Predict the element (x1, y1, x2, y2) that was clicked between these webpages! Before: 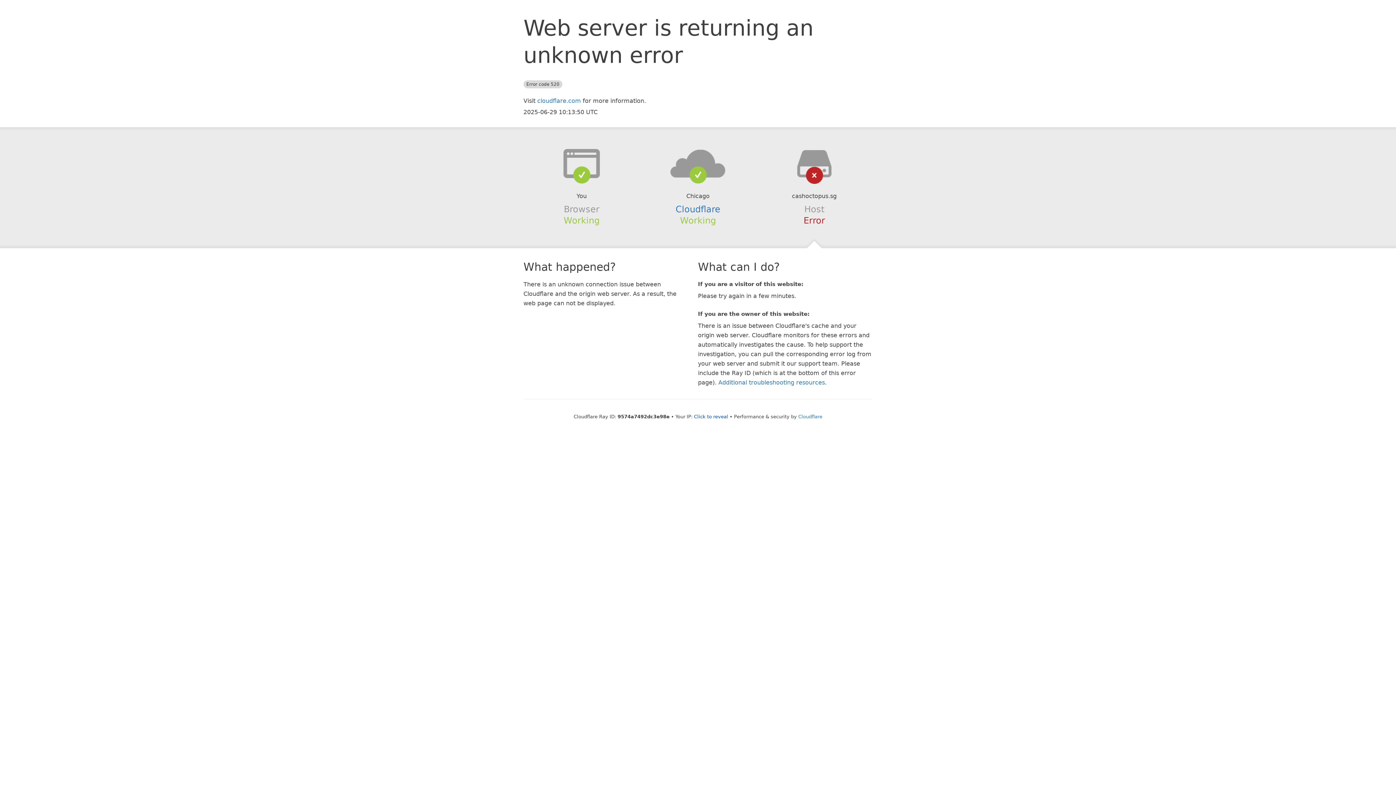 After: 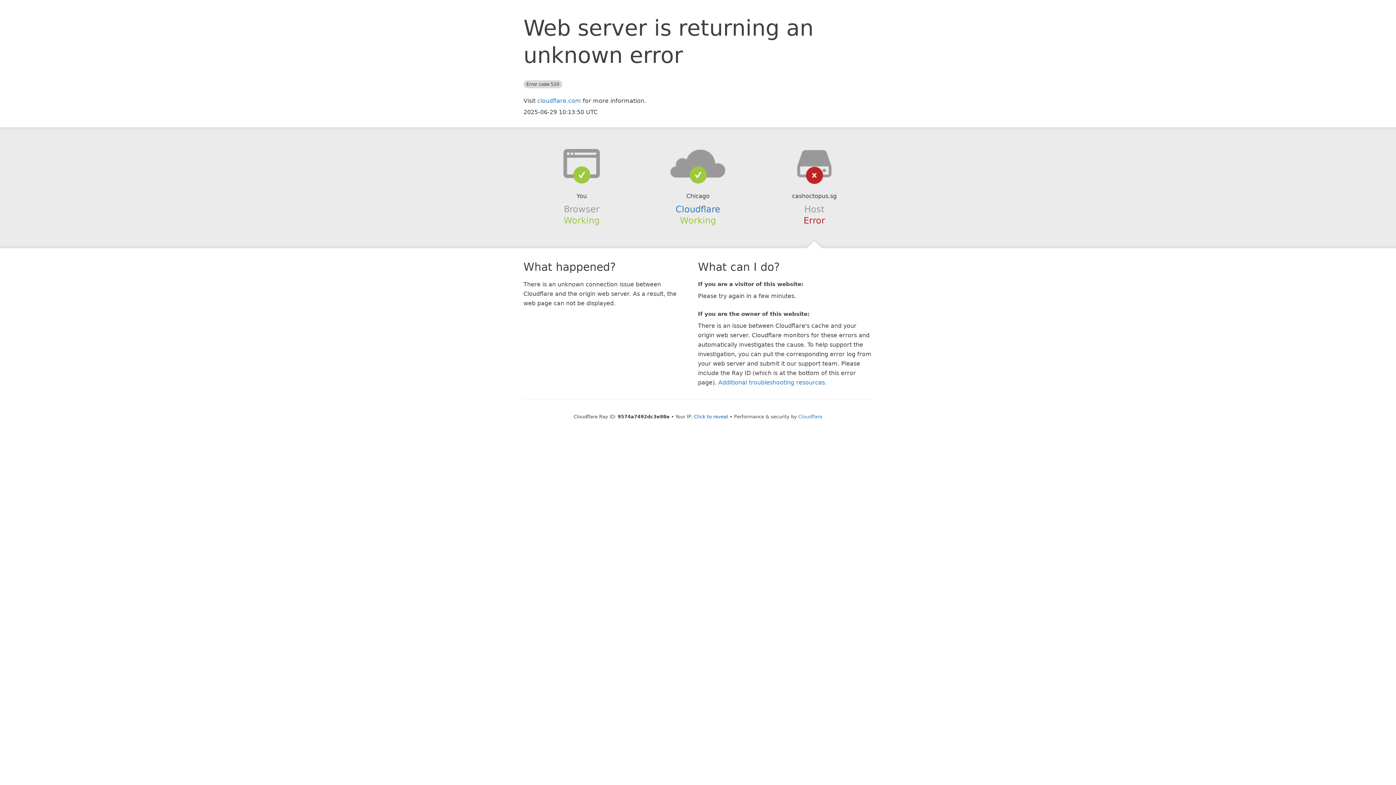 Action: bbox: (639, 148, 756, 178)